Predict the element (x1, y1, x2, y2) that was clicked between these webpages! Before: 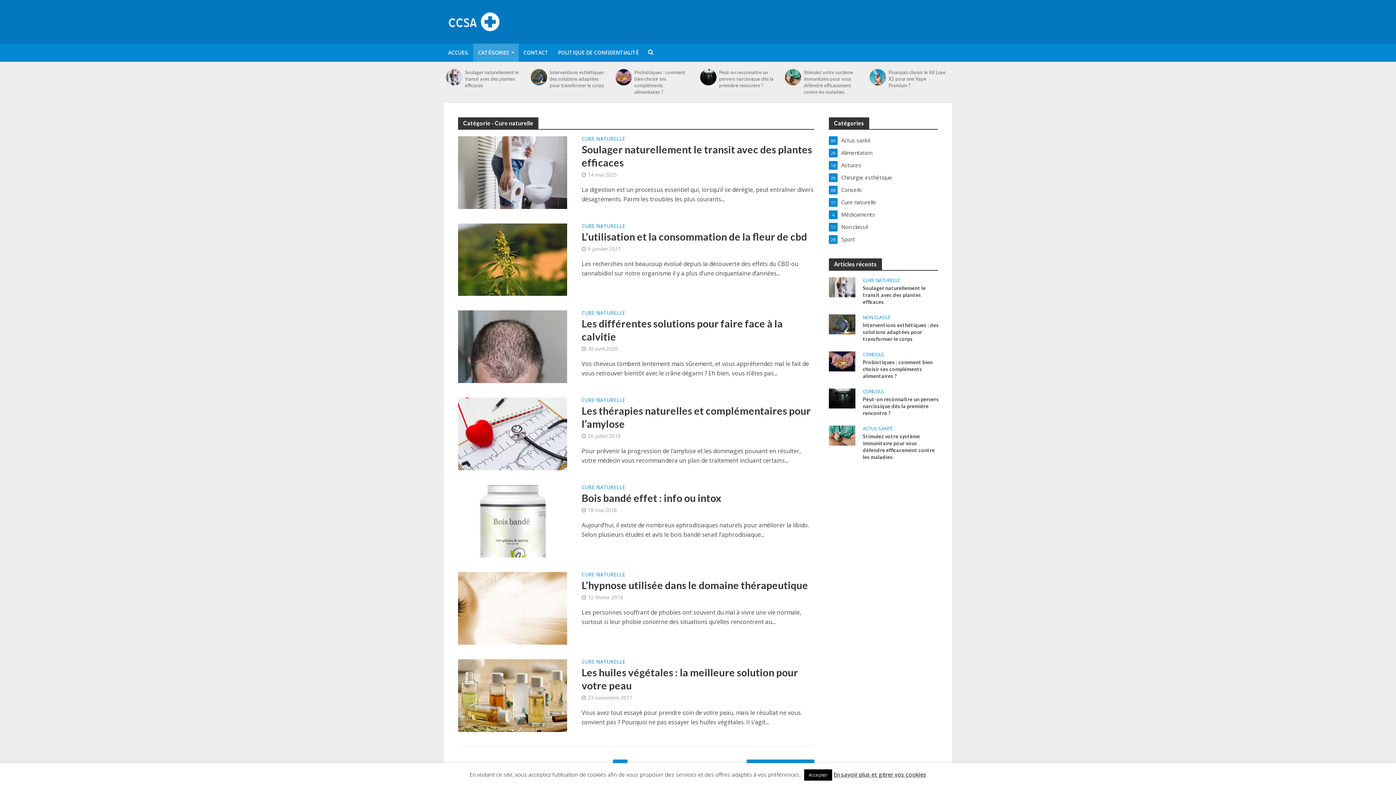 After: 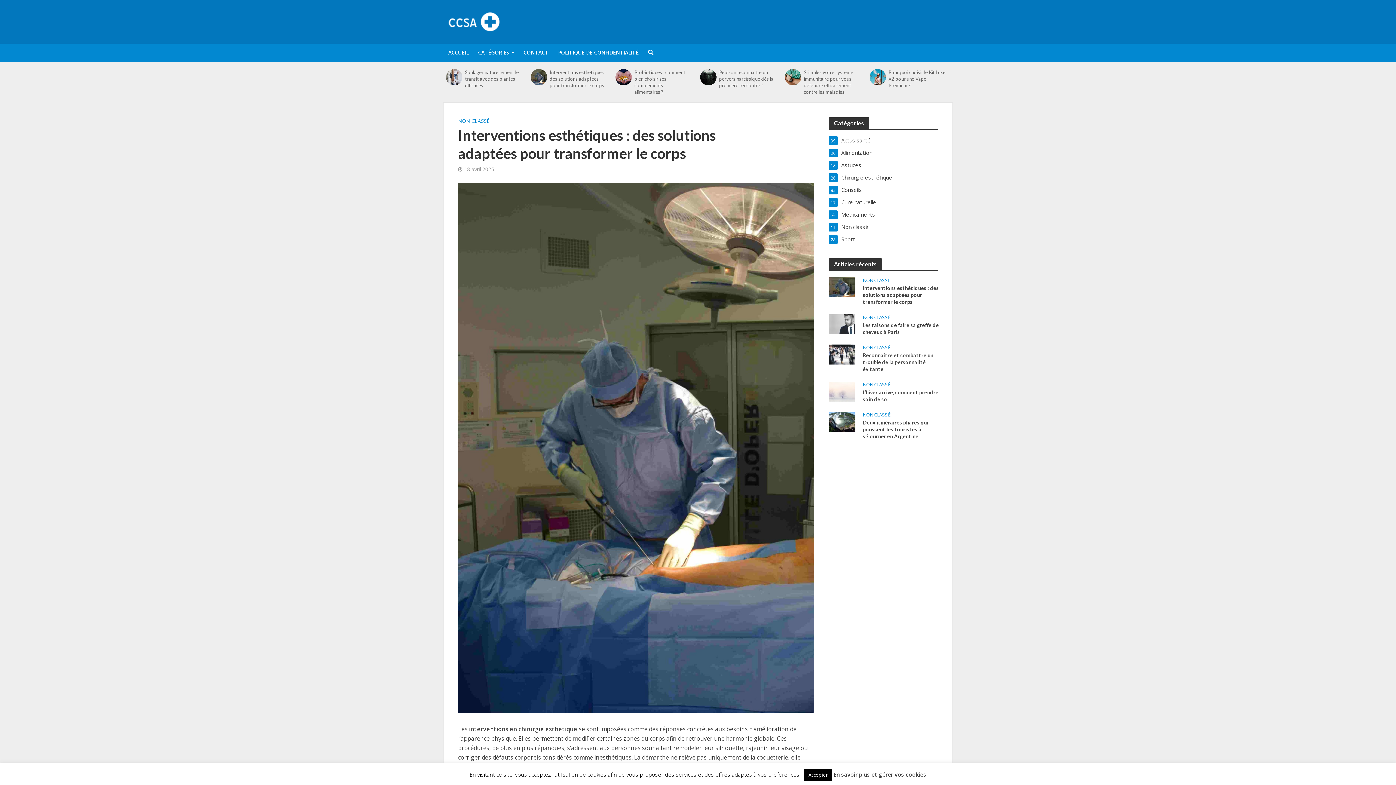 Action: bbox: (528, 69, 549, 85)